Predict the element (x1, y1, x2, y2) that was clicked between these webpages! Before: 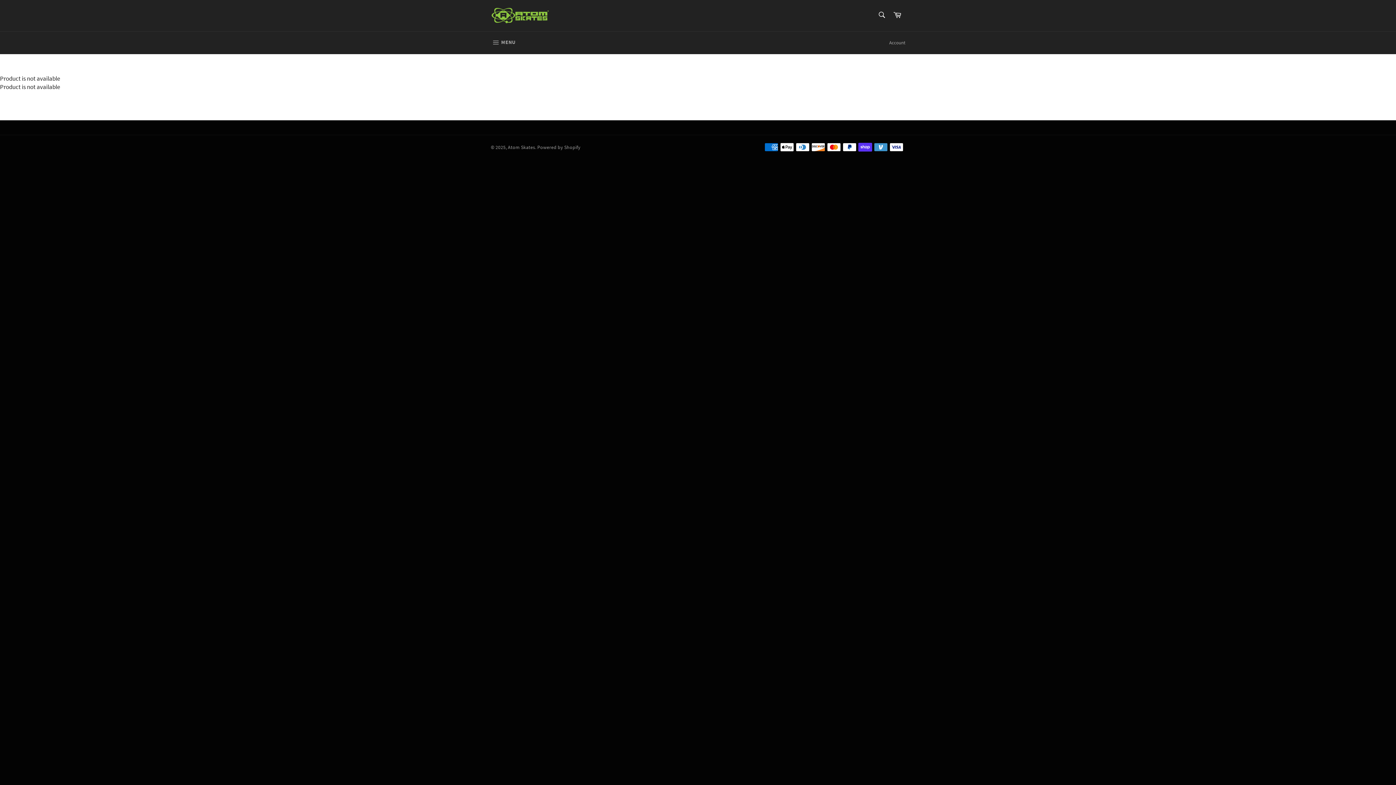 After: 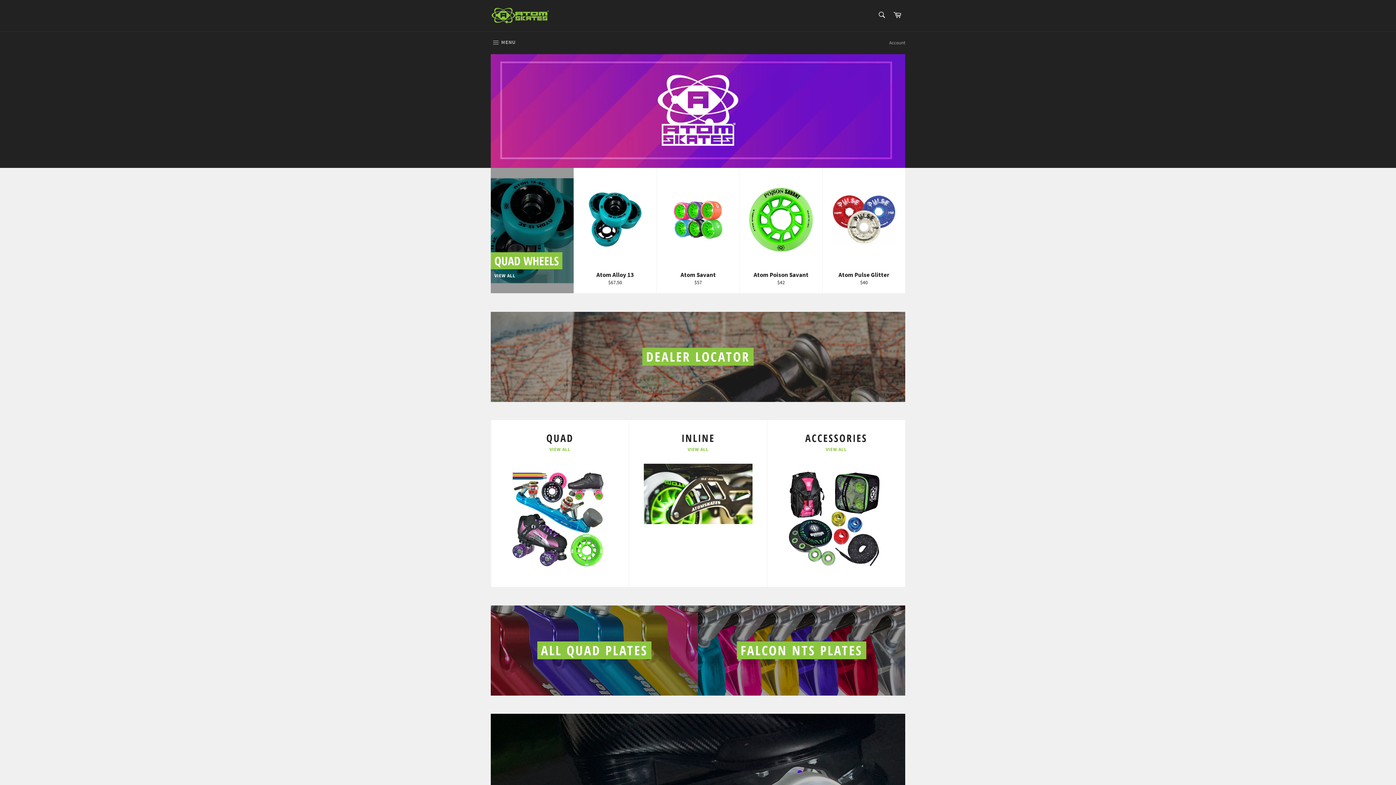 Action: bbox: (490, 7, 550, 23)